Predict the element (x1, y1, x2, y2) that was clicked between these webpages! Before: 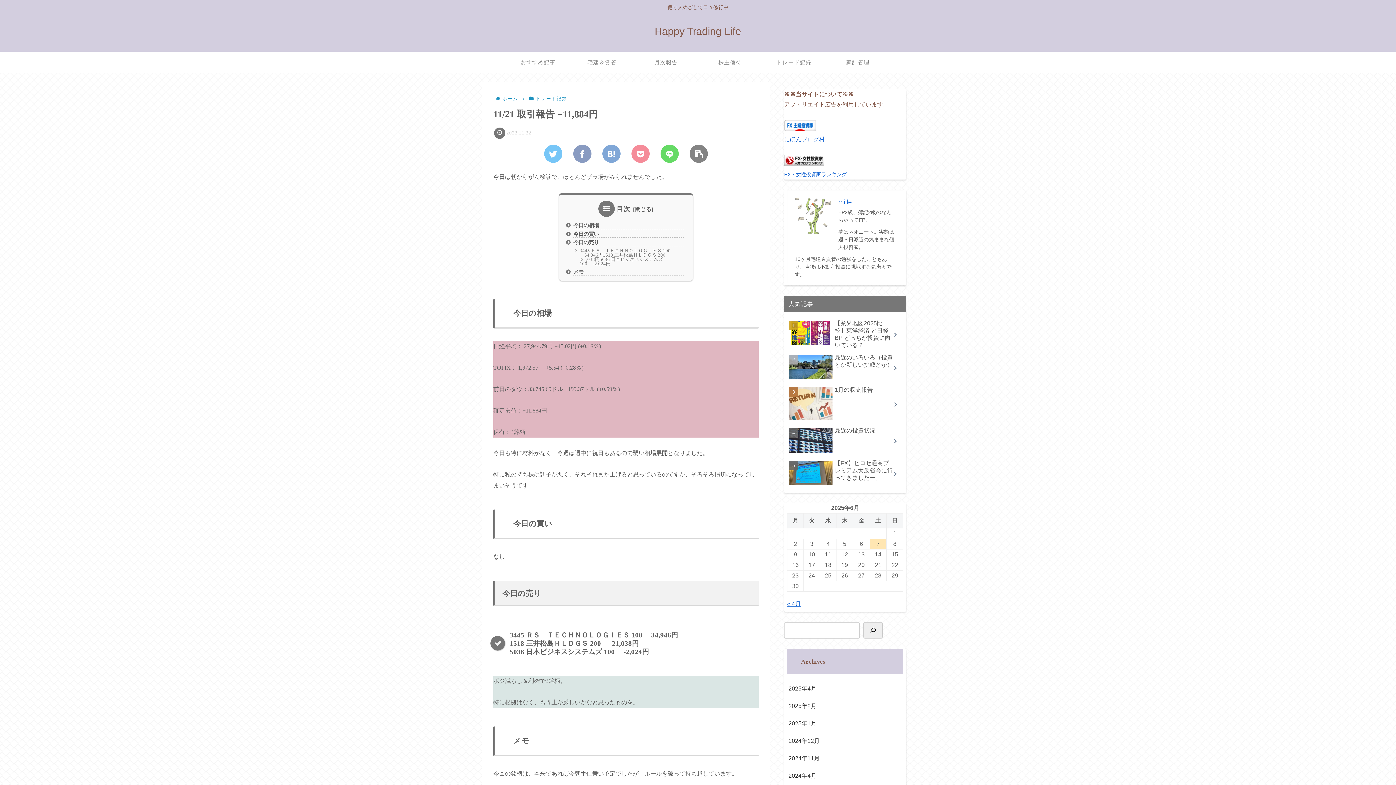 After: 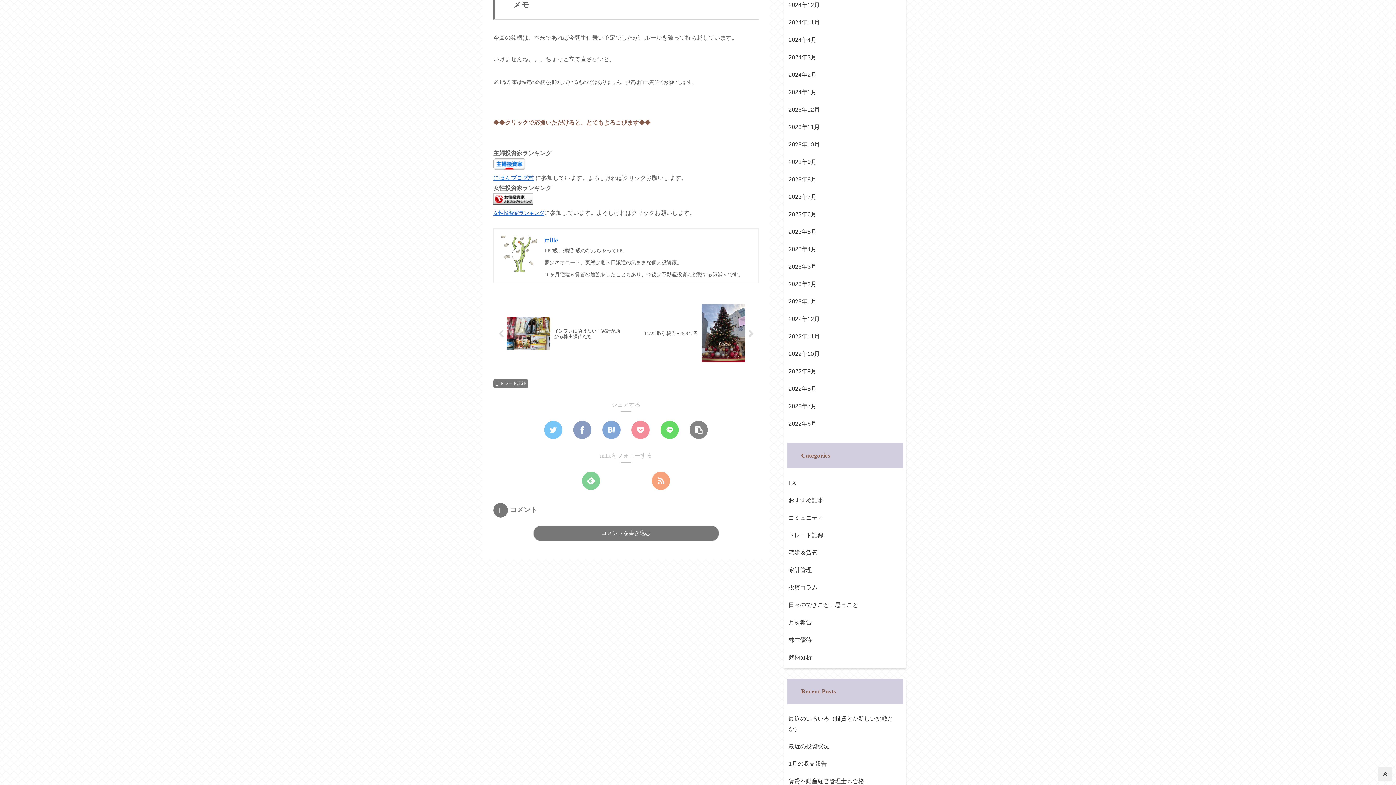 Action: label: メモ bbox: (573, 268, 684, 275)